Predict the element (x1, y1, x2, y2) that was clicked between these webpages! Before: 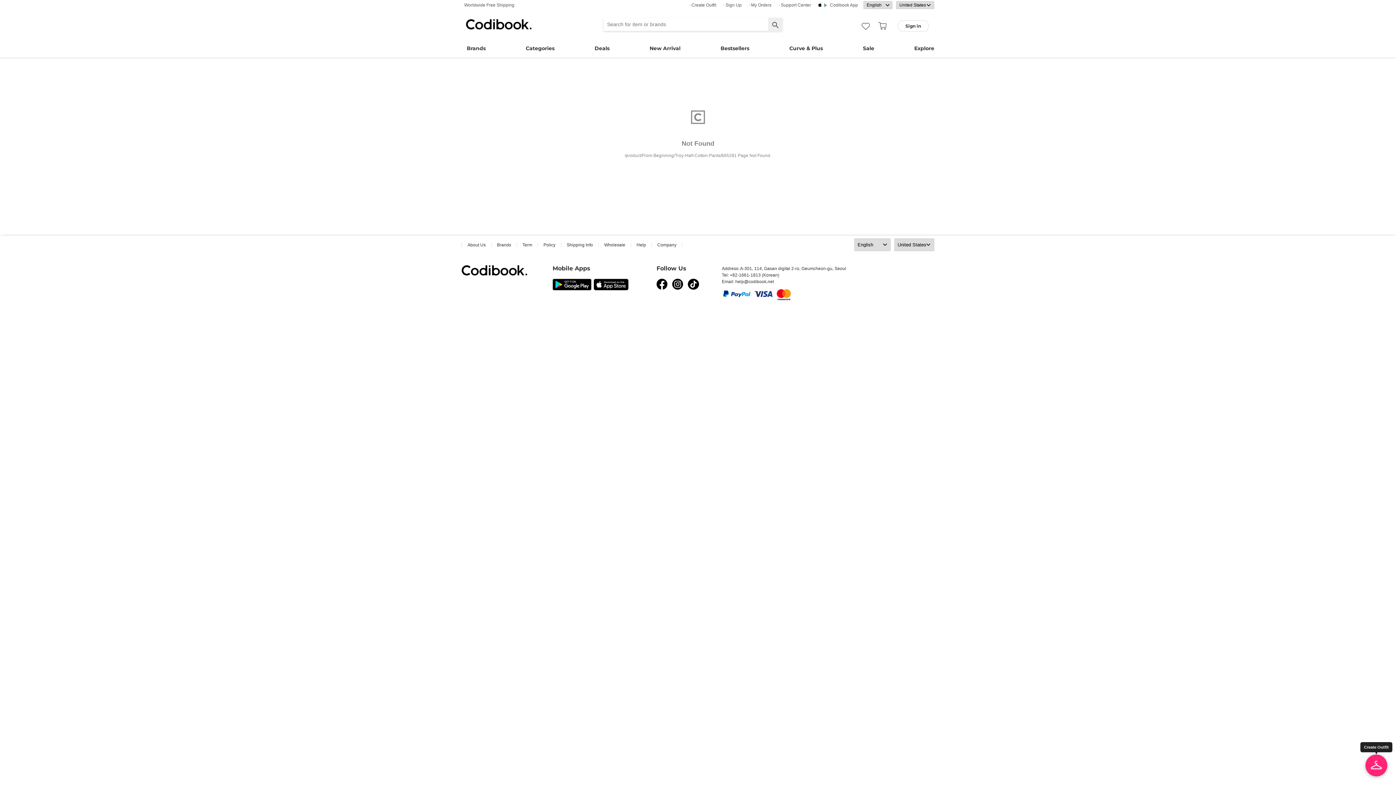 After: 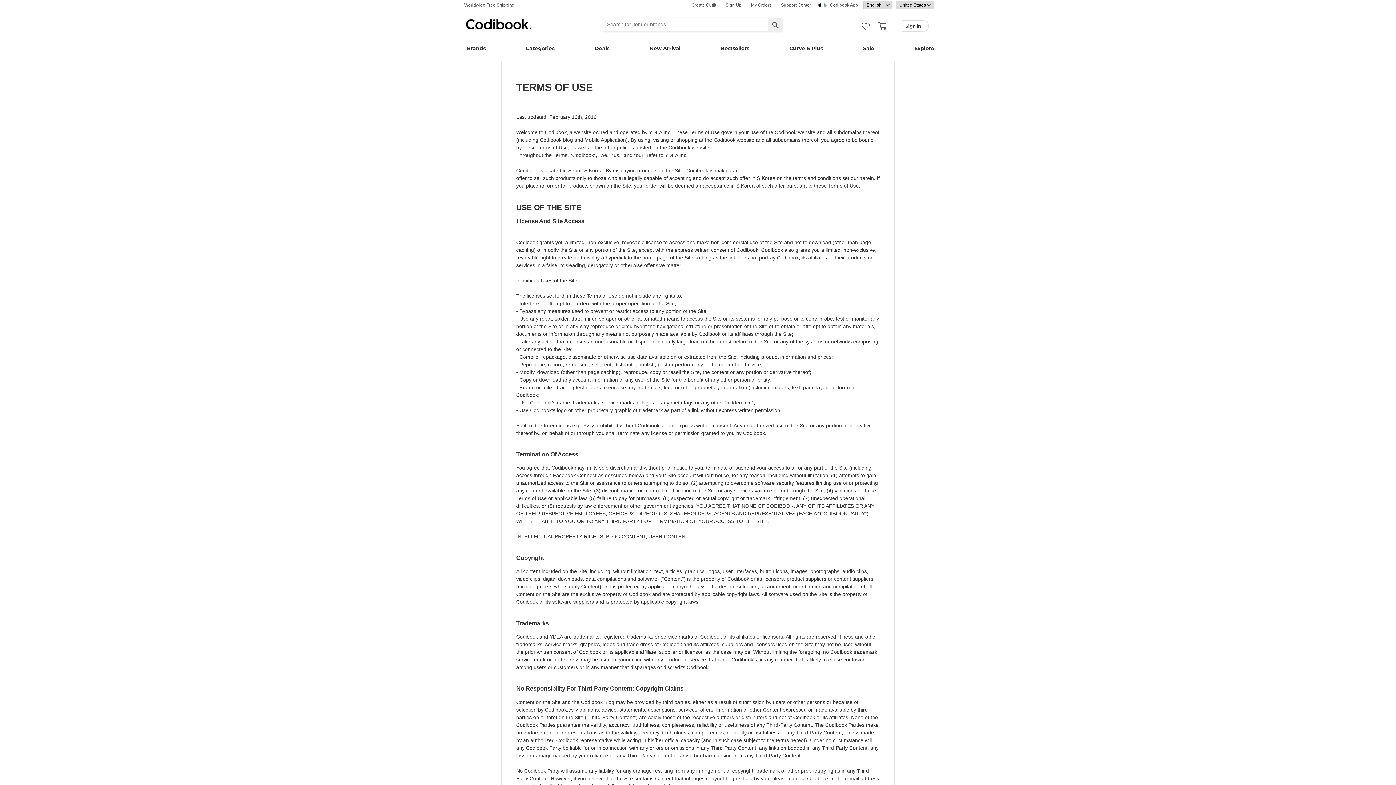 Action: label: Term bbox: (522, 242, 532, 247)